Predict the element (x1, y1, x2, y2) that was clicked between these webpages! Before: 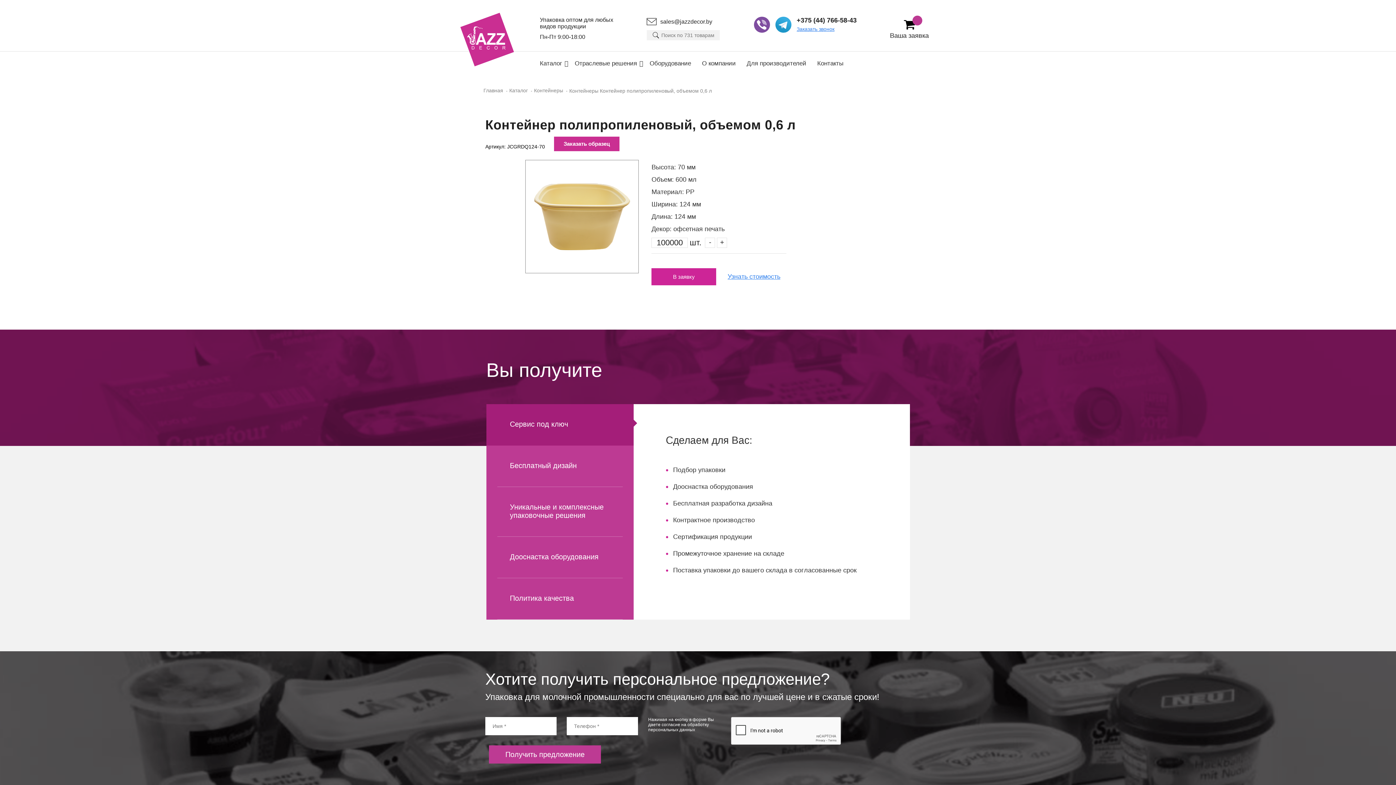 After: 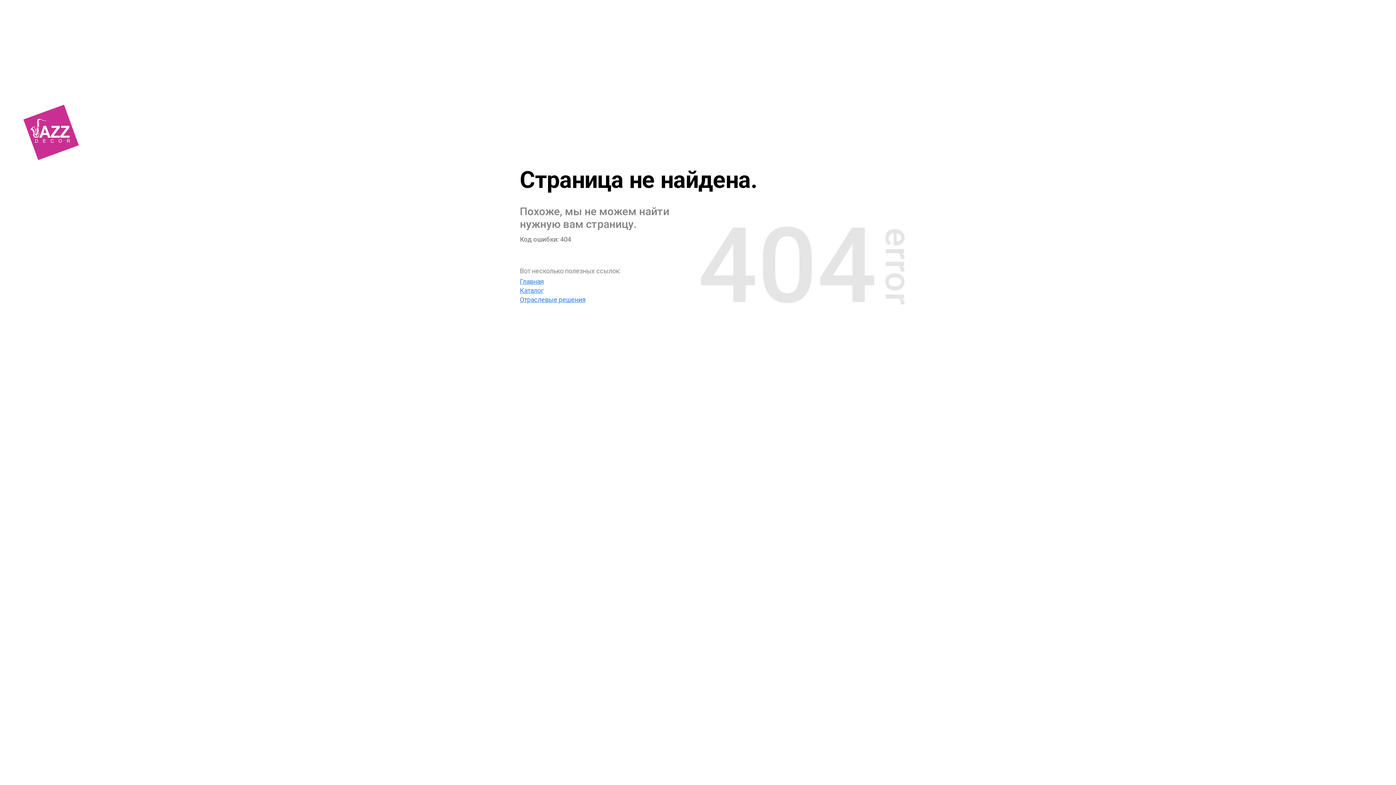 Action: label: Оборудование bbox: (649, 60, 691, 66)